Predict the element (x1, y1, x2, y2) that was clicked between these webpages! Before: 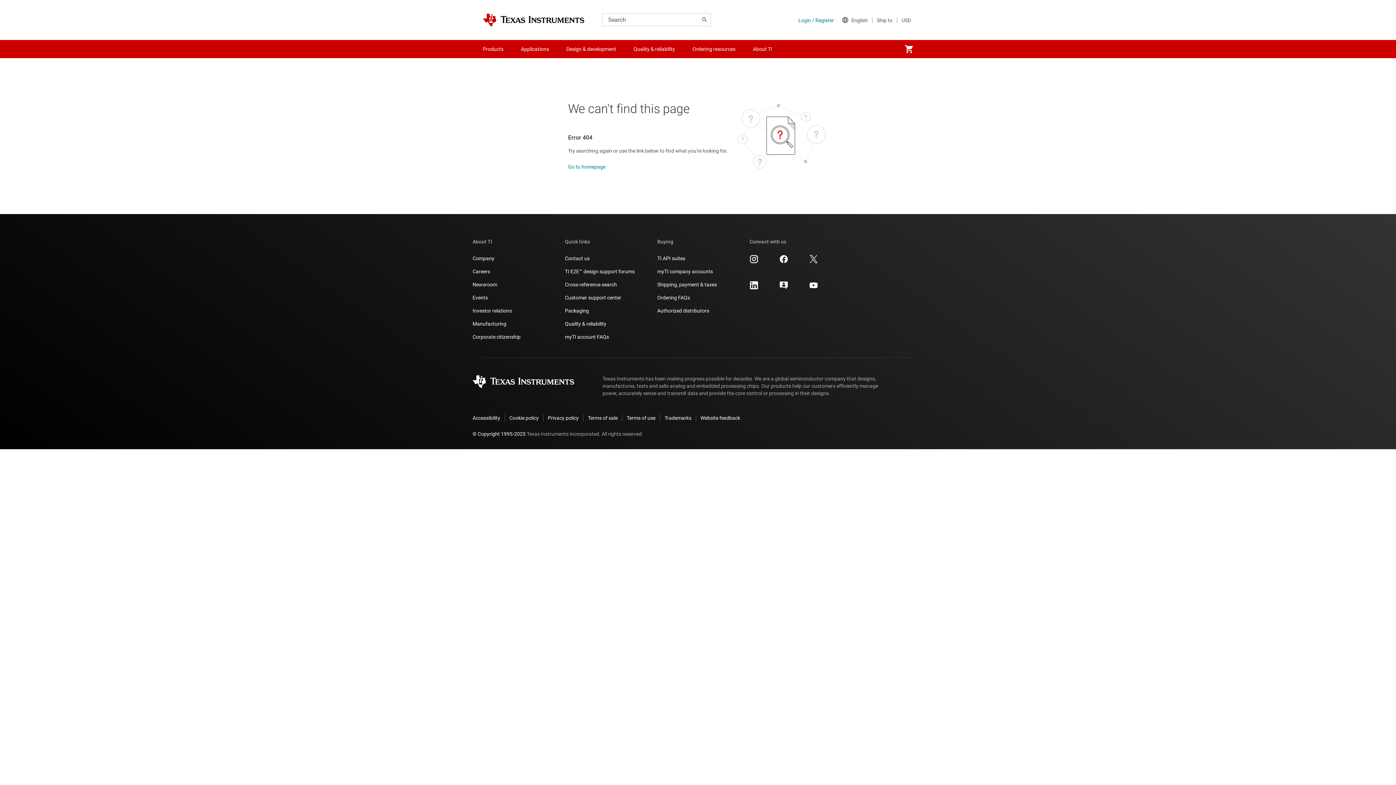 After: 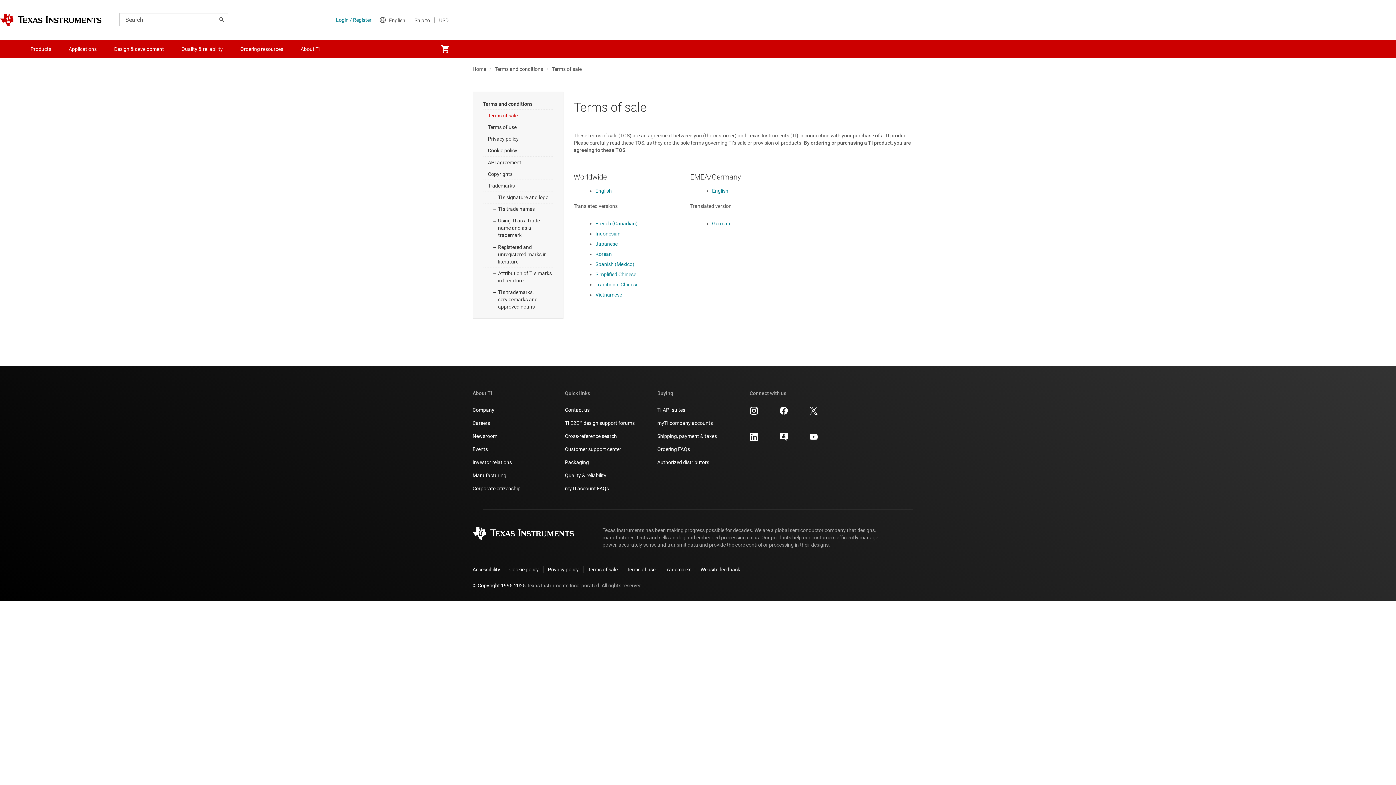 Action: bbox: (583, 414, 622, 421) label: Terms of sale